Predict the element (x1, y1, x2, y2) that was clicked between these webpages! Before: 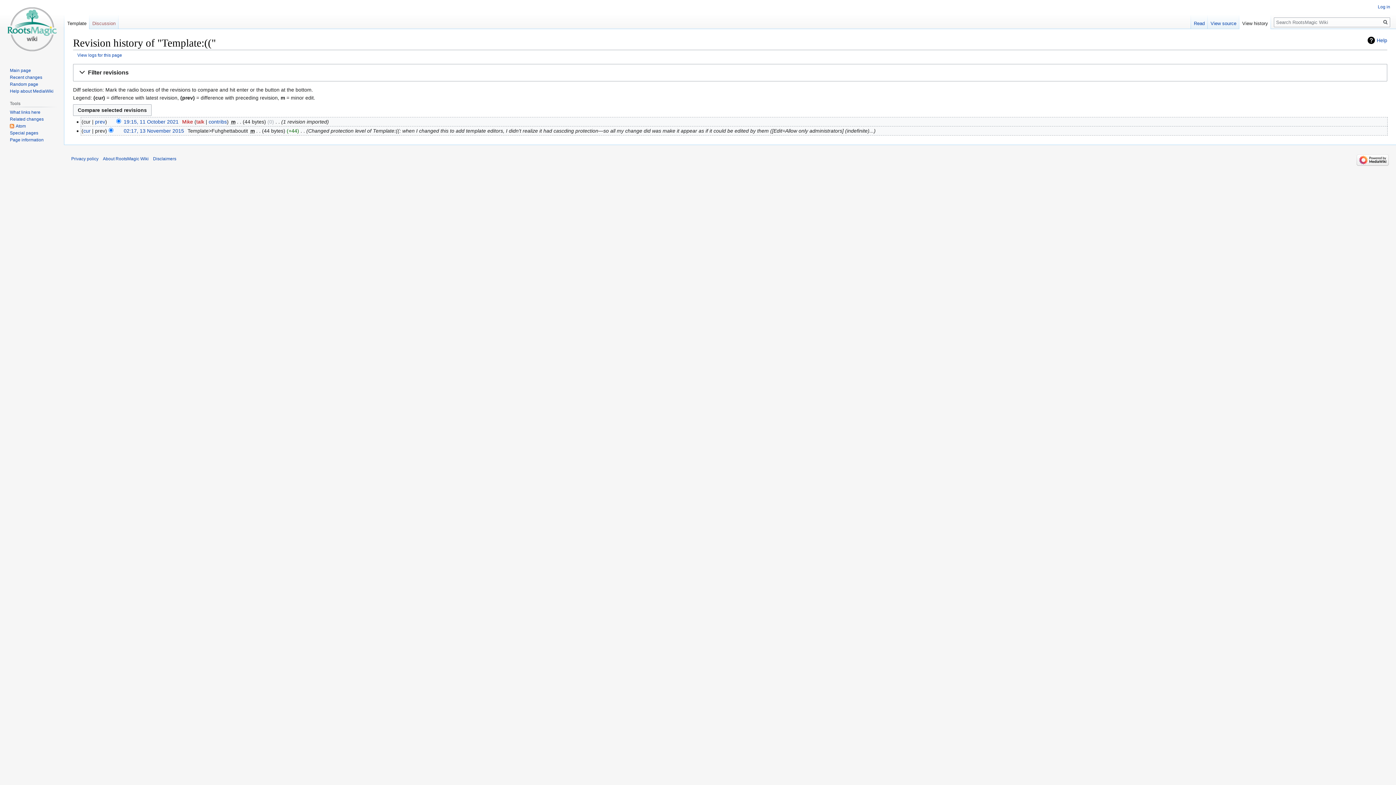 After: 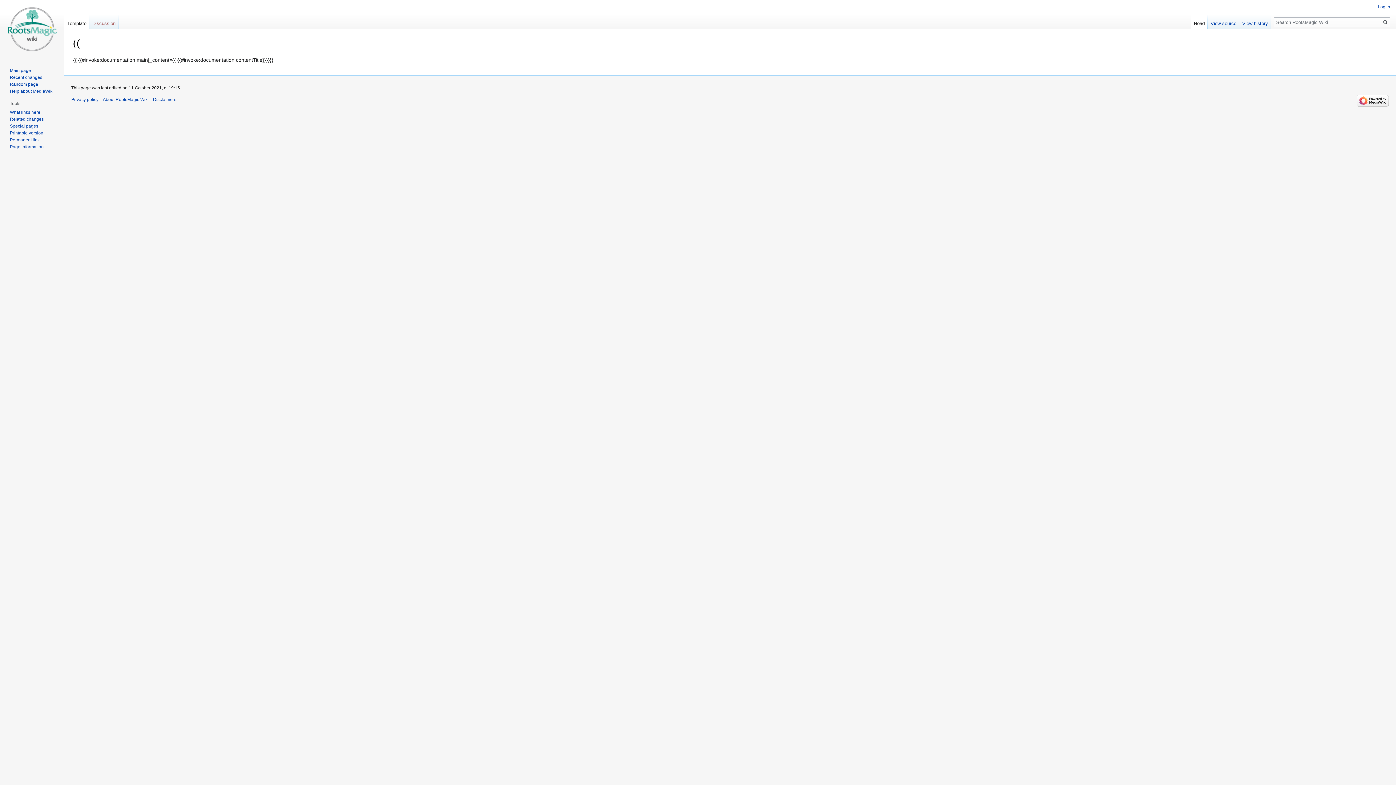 Action: bbox: (64, 14, 89, 29) label: Template